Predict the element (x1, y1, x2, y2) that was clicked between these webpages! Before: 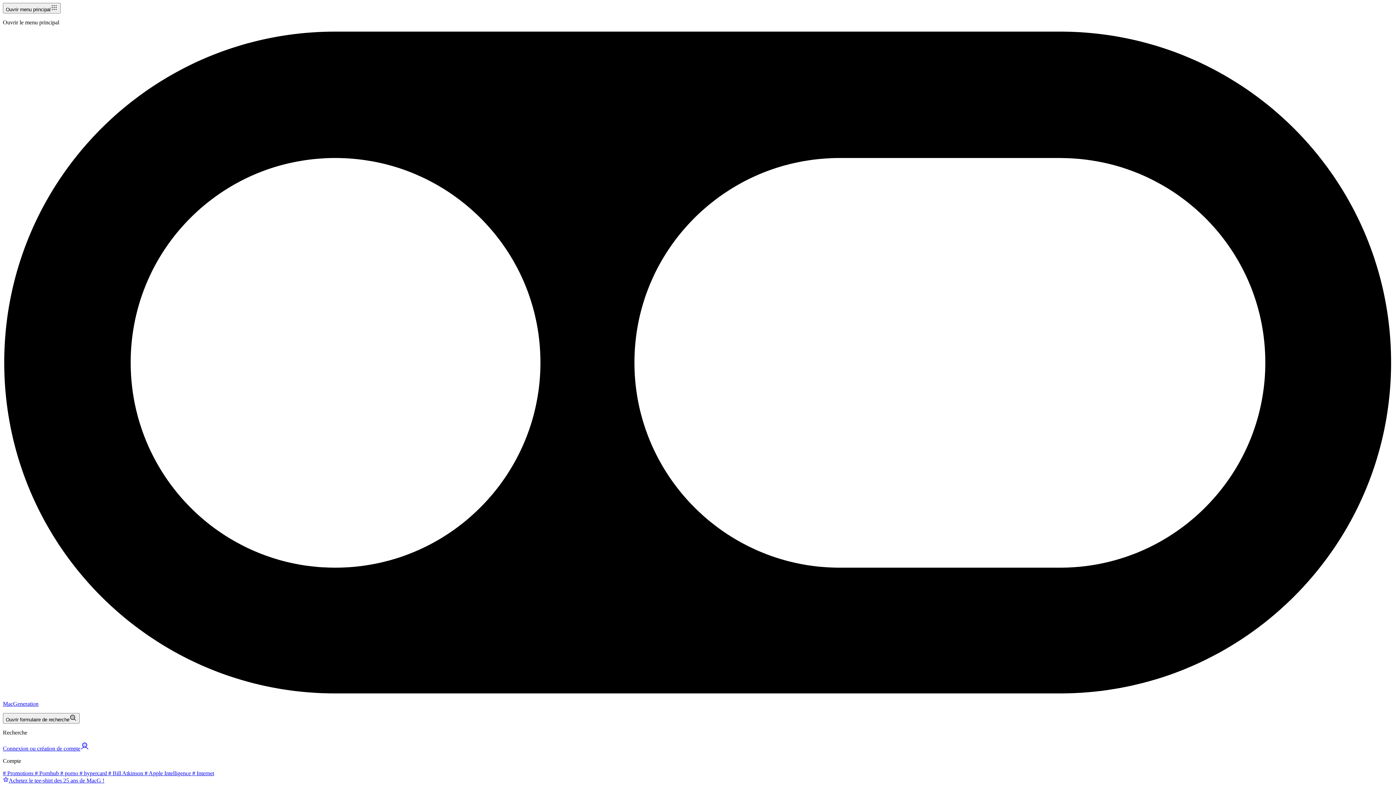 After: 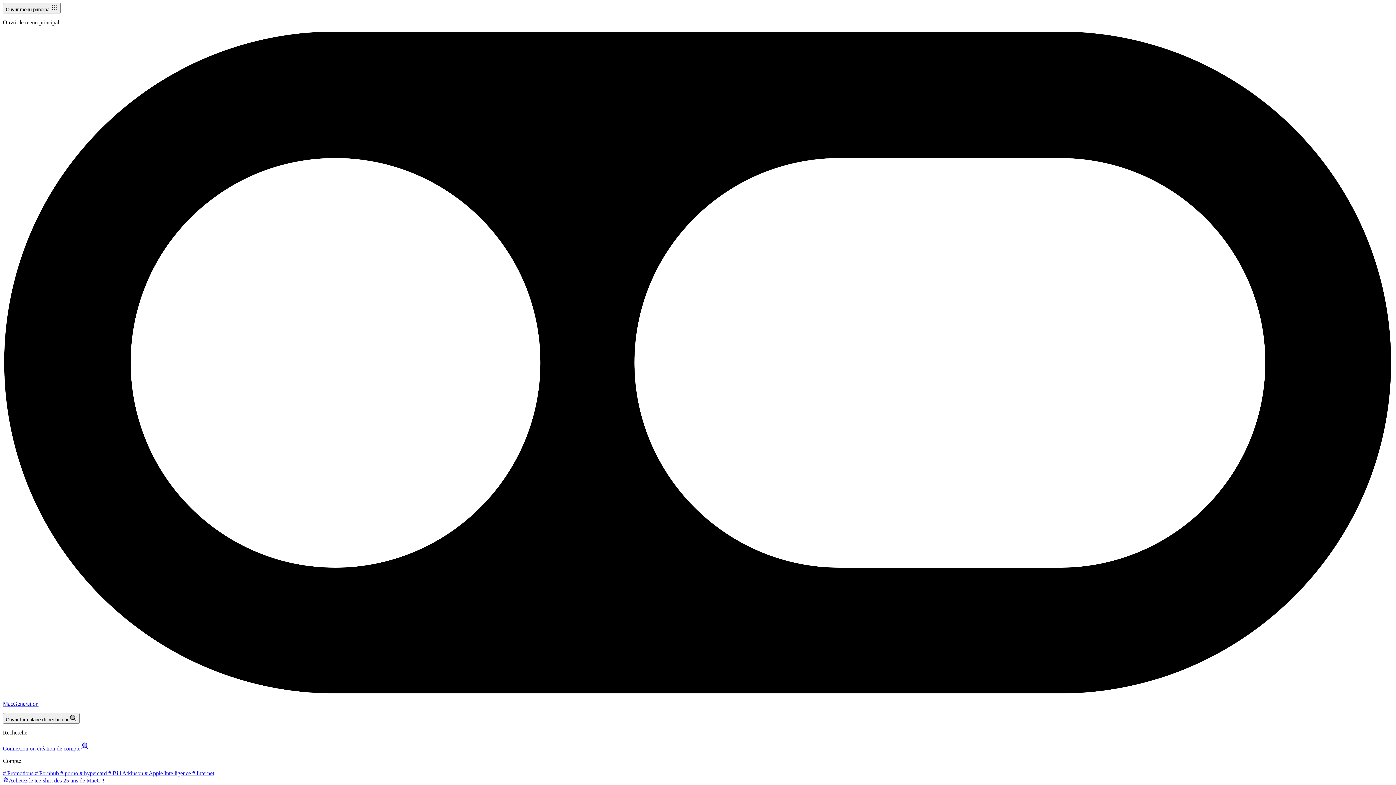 Action: bbox: (58, 770, 78, 776) label:  # porno